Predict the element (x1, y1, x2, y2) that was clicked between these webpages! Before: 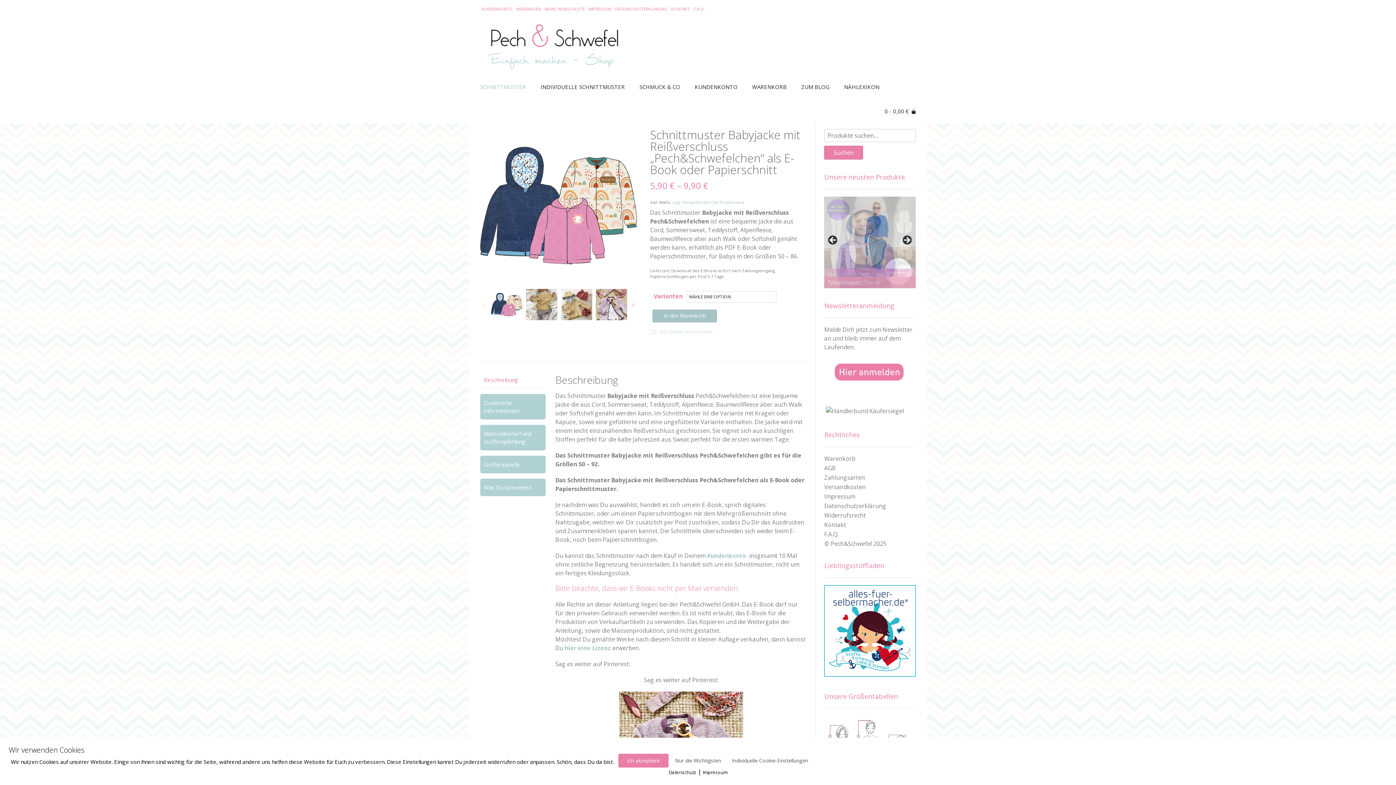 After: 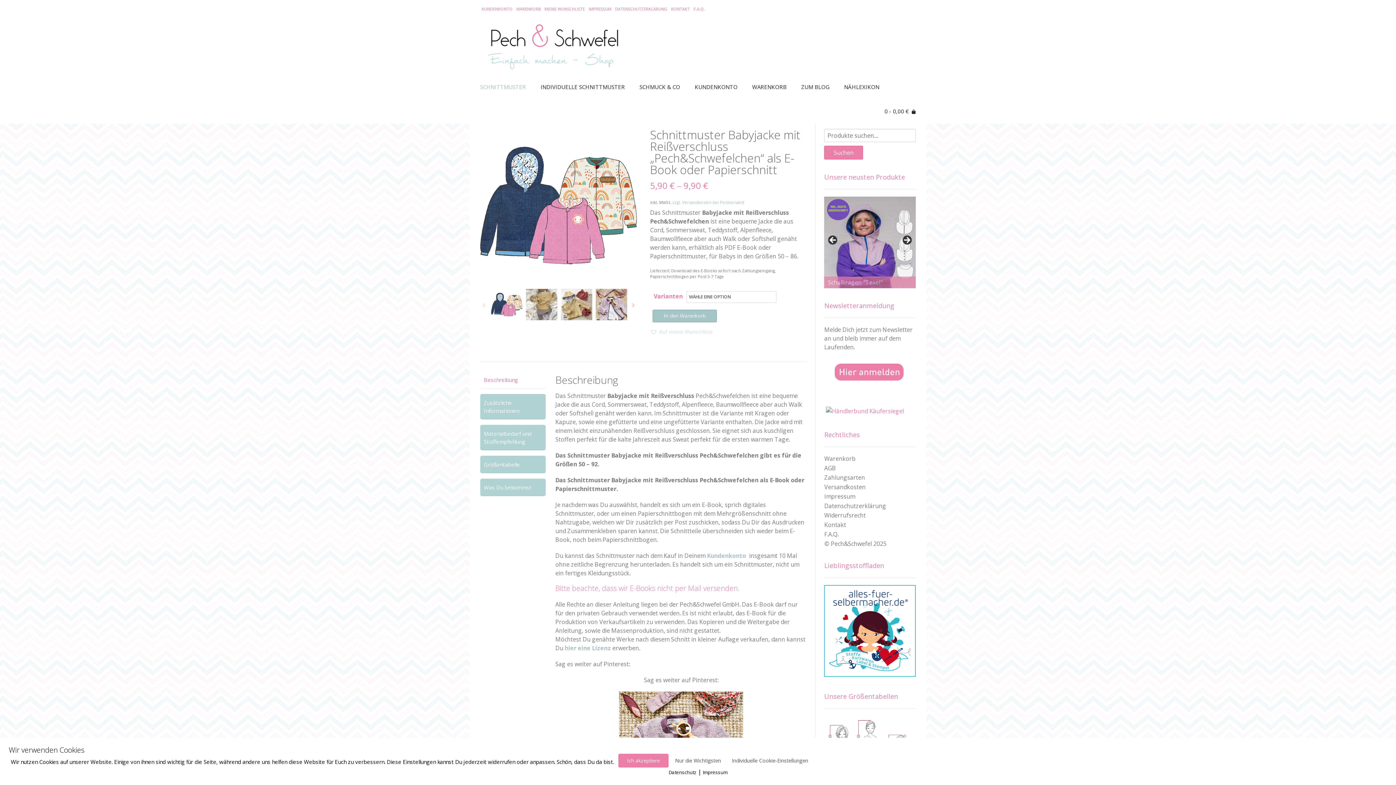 Action: bbox: (824, 407, 905, 415)